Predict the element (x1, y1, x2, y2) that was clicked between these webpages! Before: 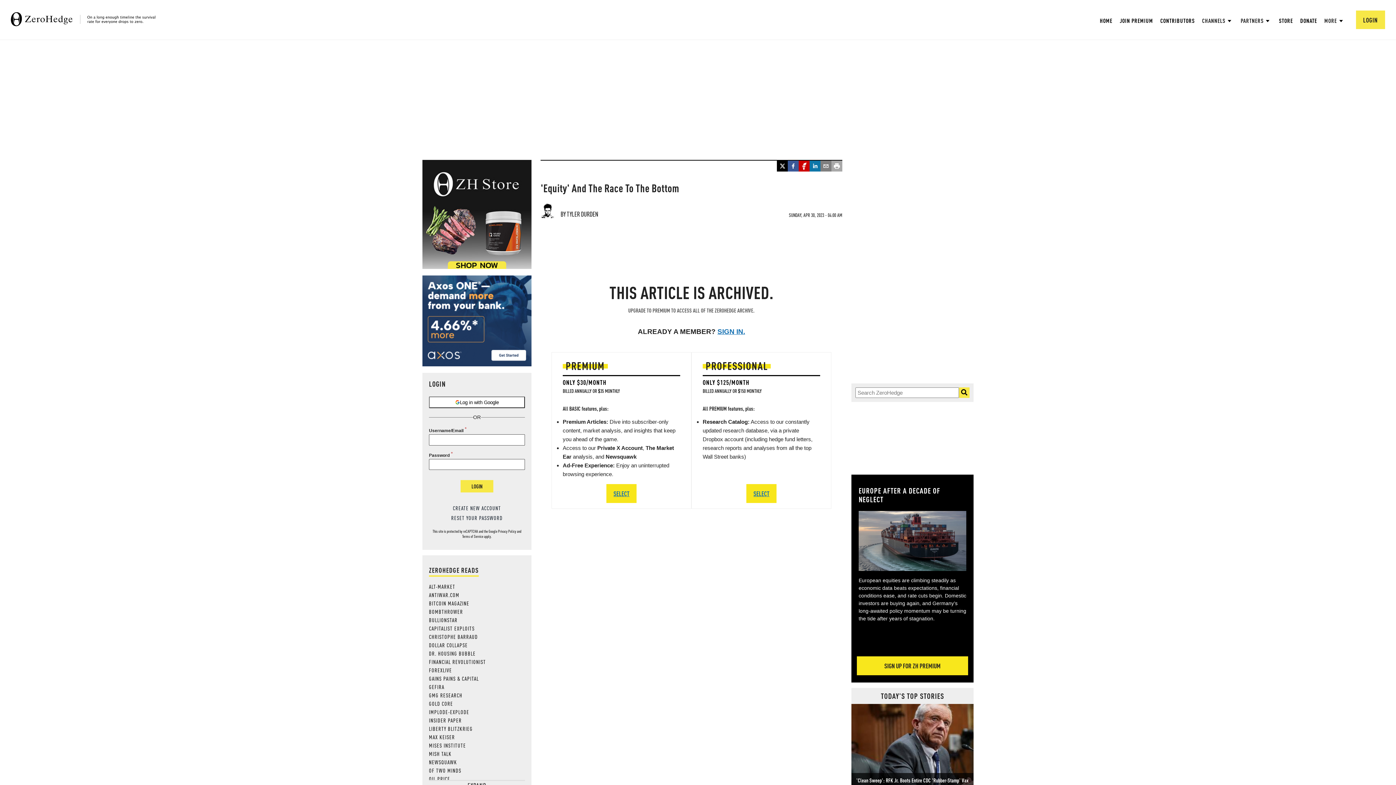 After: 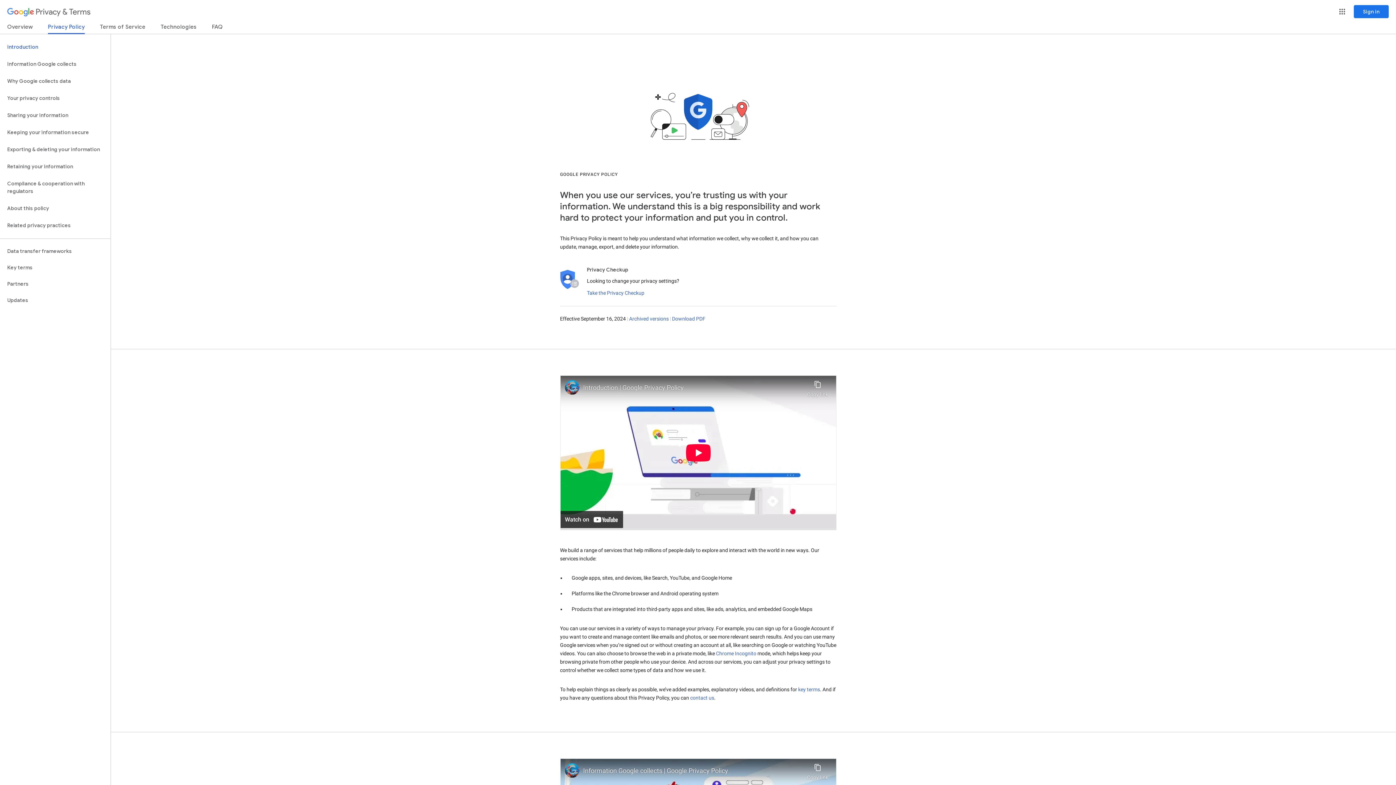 Action: label: Privacy Policy bbox: (498, 529, 516, 534)